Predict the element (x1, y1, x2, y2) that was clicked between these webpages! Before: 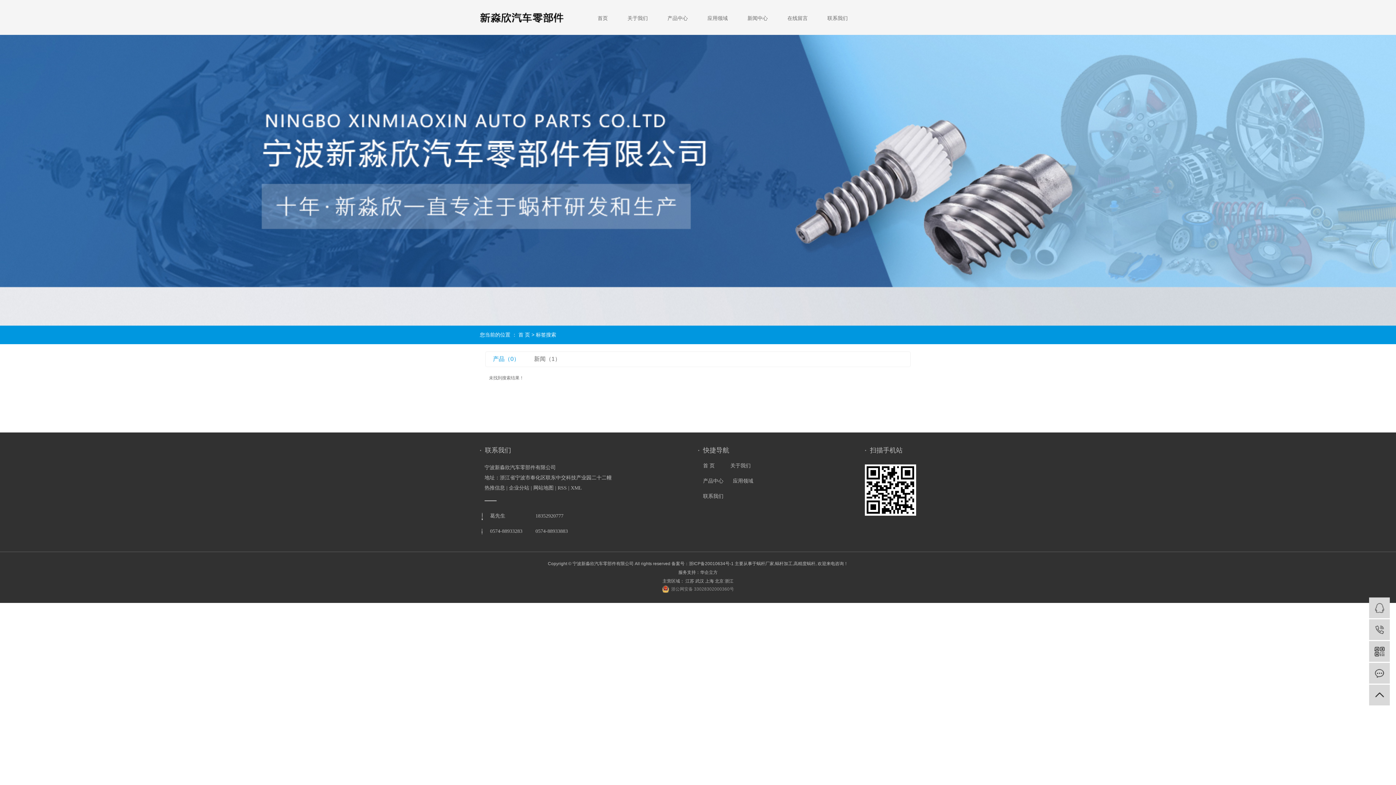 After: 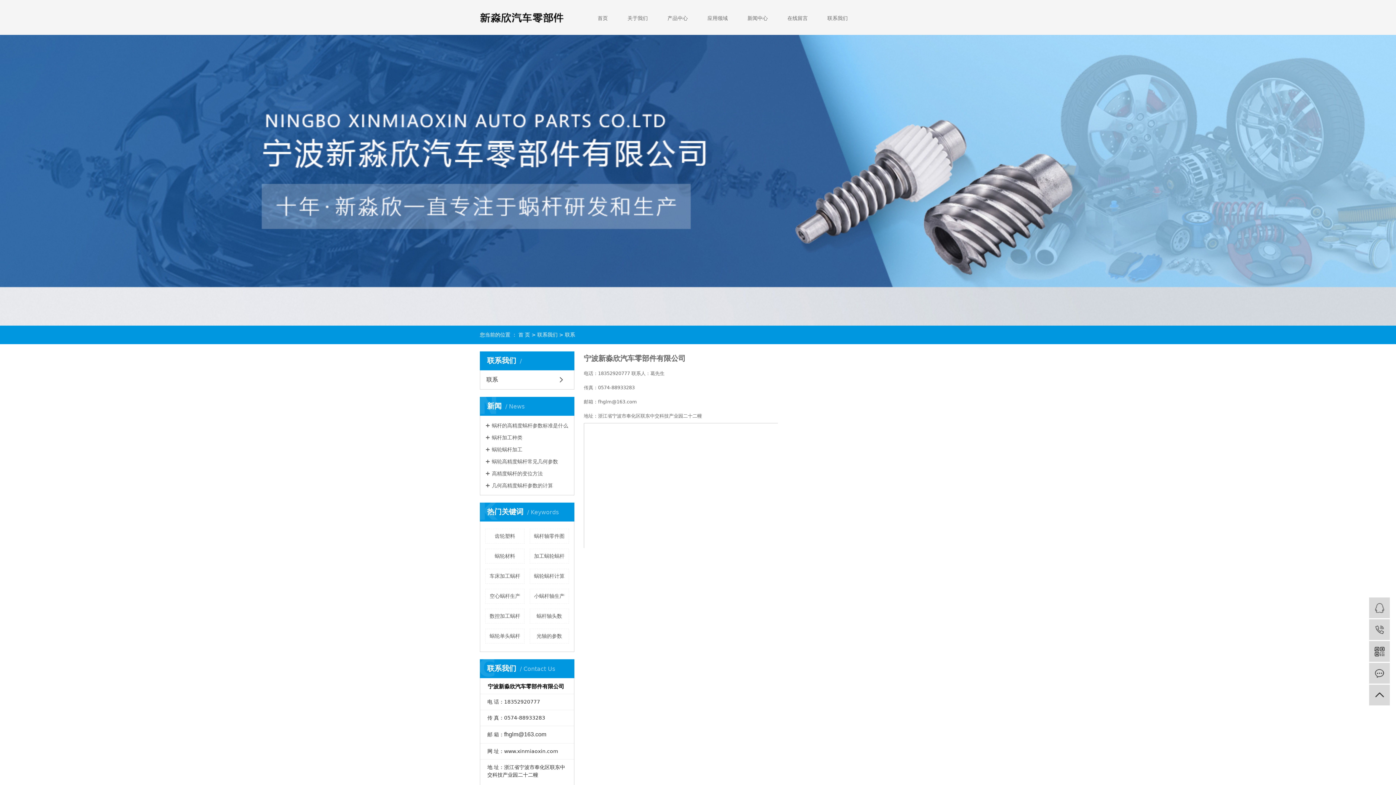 Action: bbox: (818, 0, 856, 36) label: 联系我们